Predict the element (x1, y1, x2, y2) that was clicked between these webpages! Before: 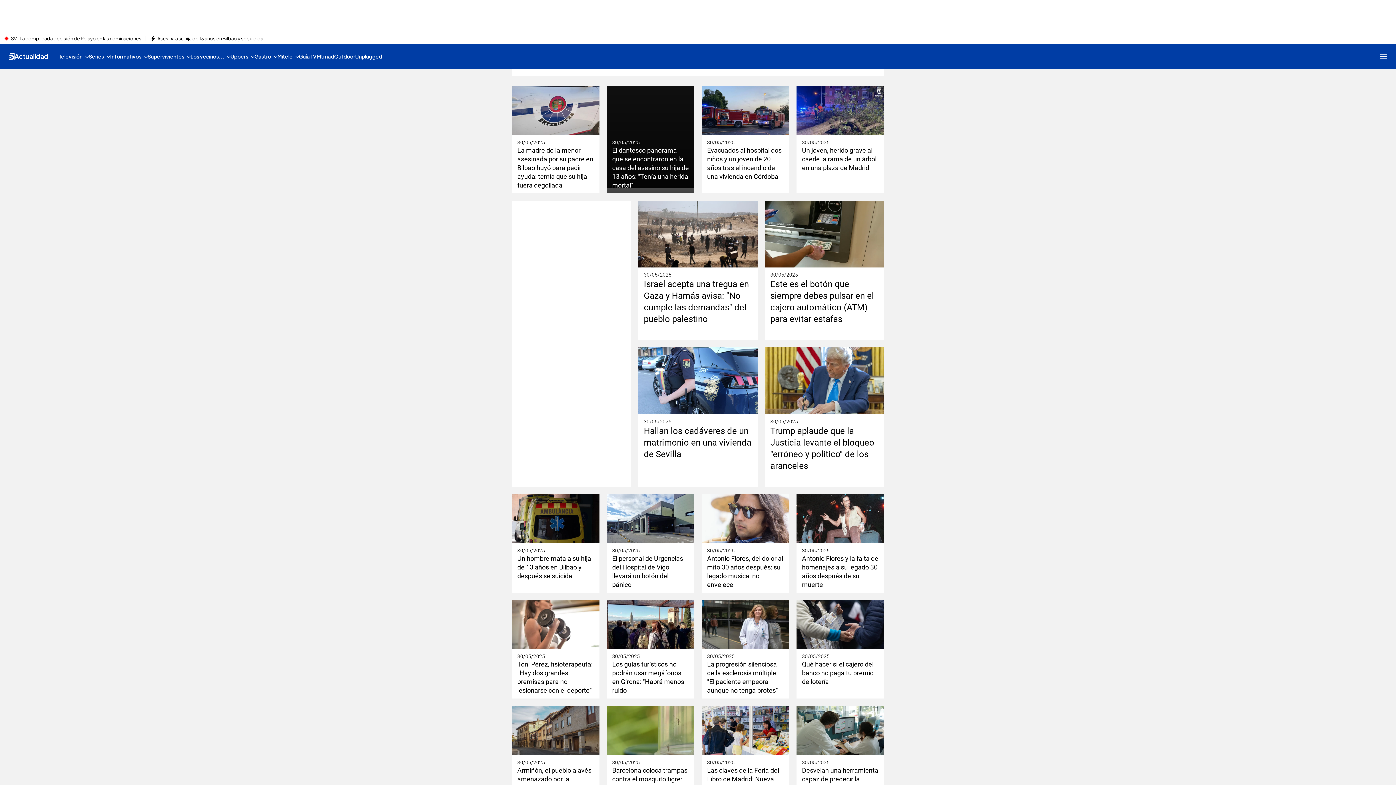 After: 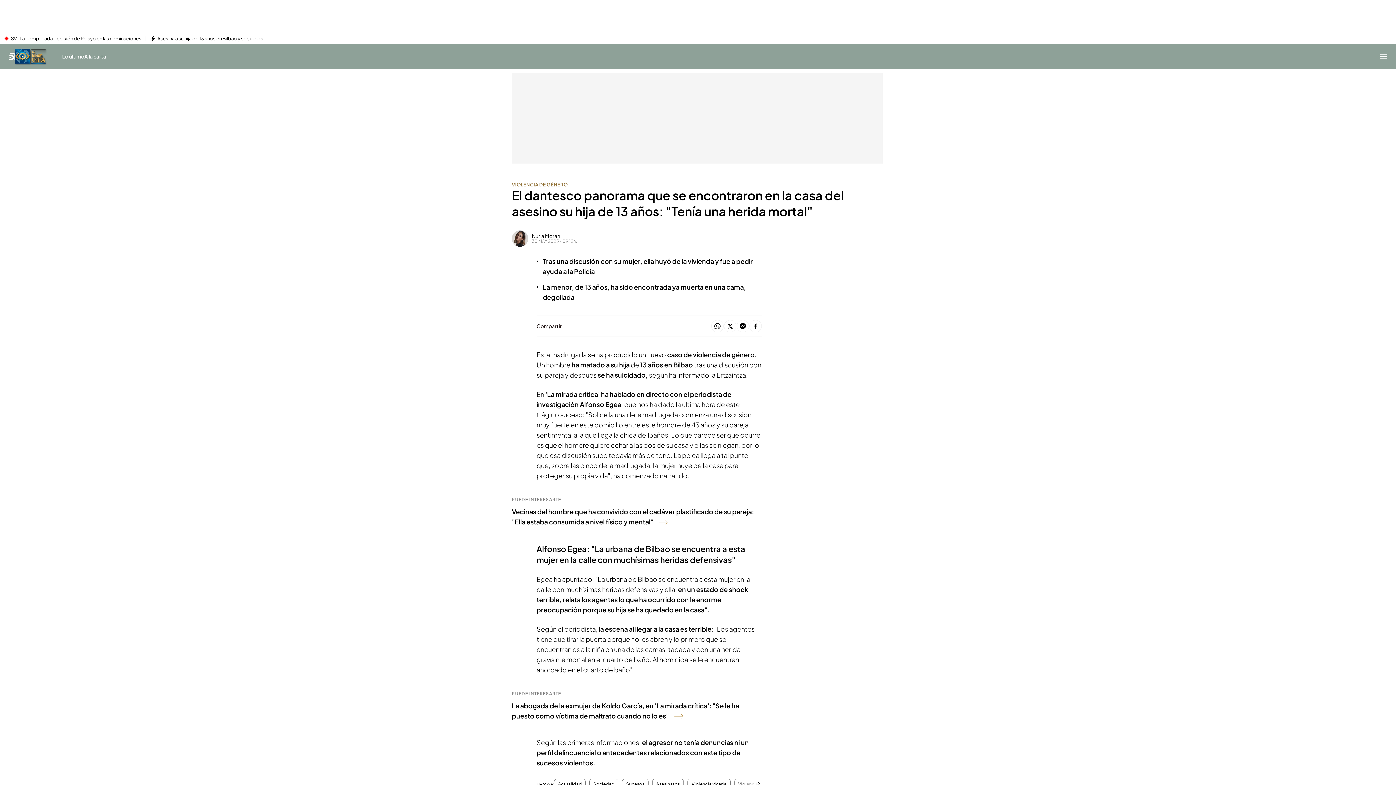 Action: bbox: (612, 146, 689, 189) label: El dantesco panorama que se encontraron en la casa del asesino su hija de 13 años: "Tenía una herida mortal"